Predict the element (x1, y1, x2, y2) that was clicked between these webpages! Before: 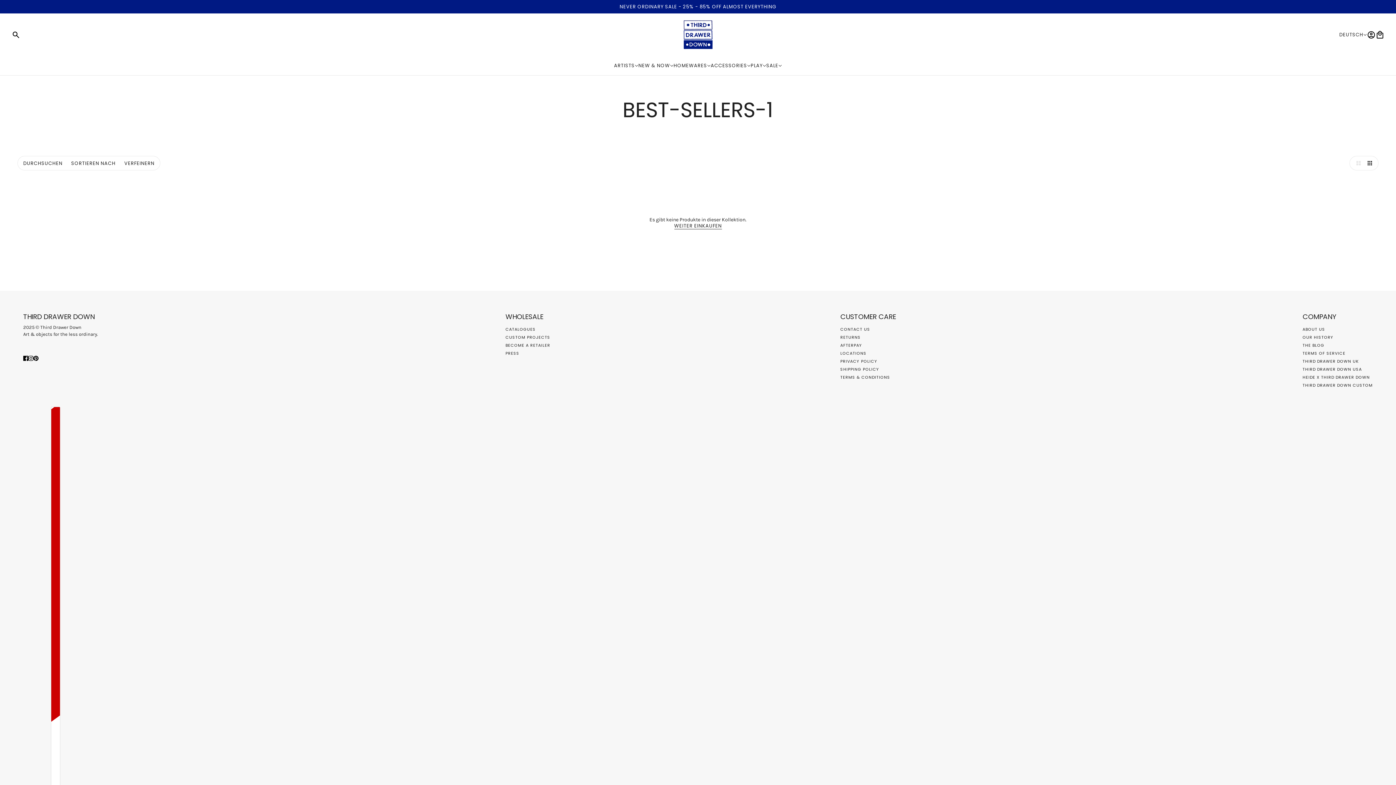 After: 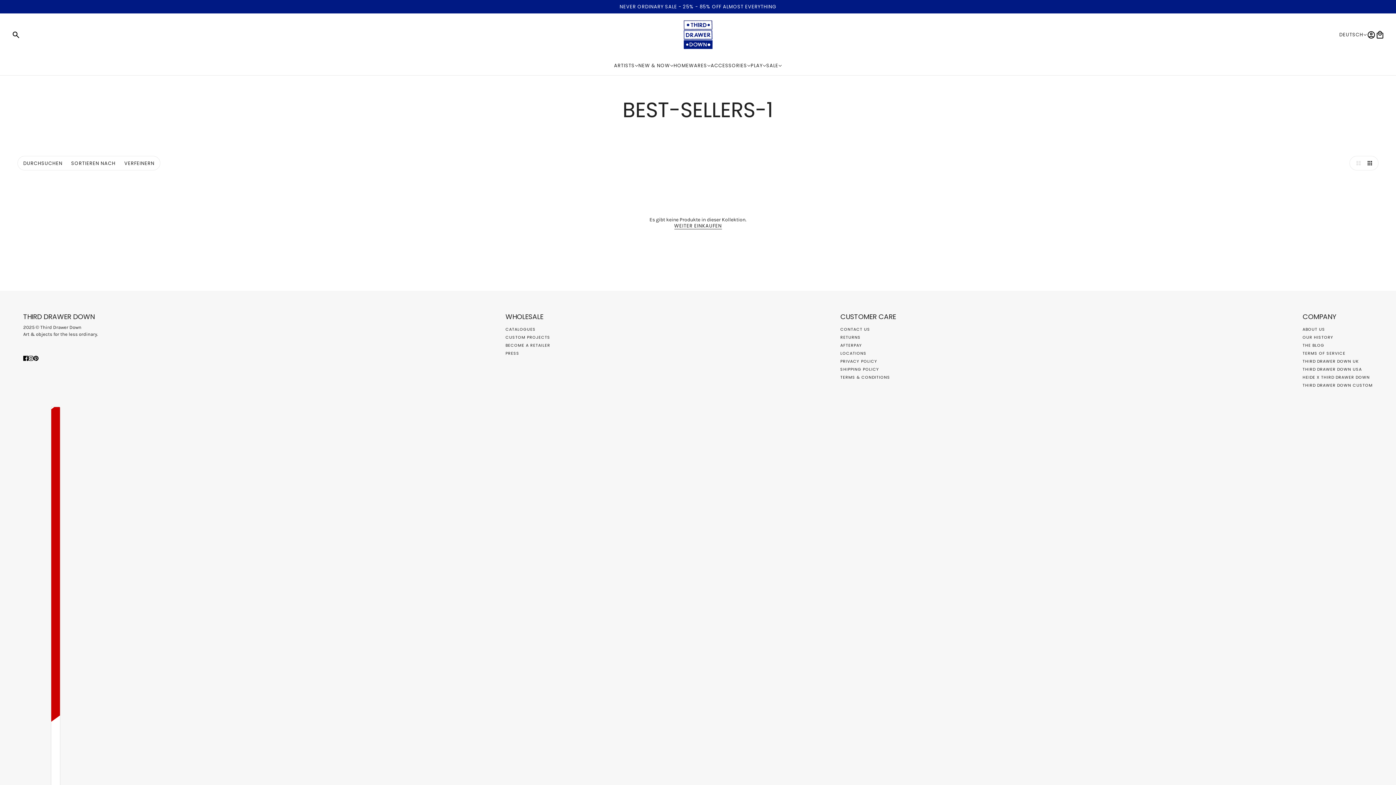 Action: bbox: (1302, 358, 1359, 364) label: THIRD DRAWER DOWN UK